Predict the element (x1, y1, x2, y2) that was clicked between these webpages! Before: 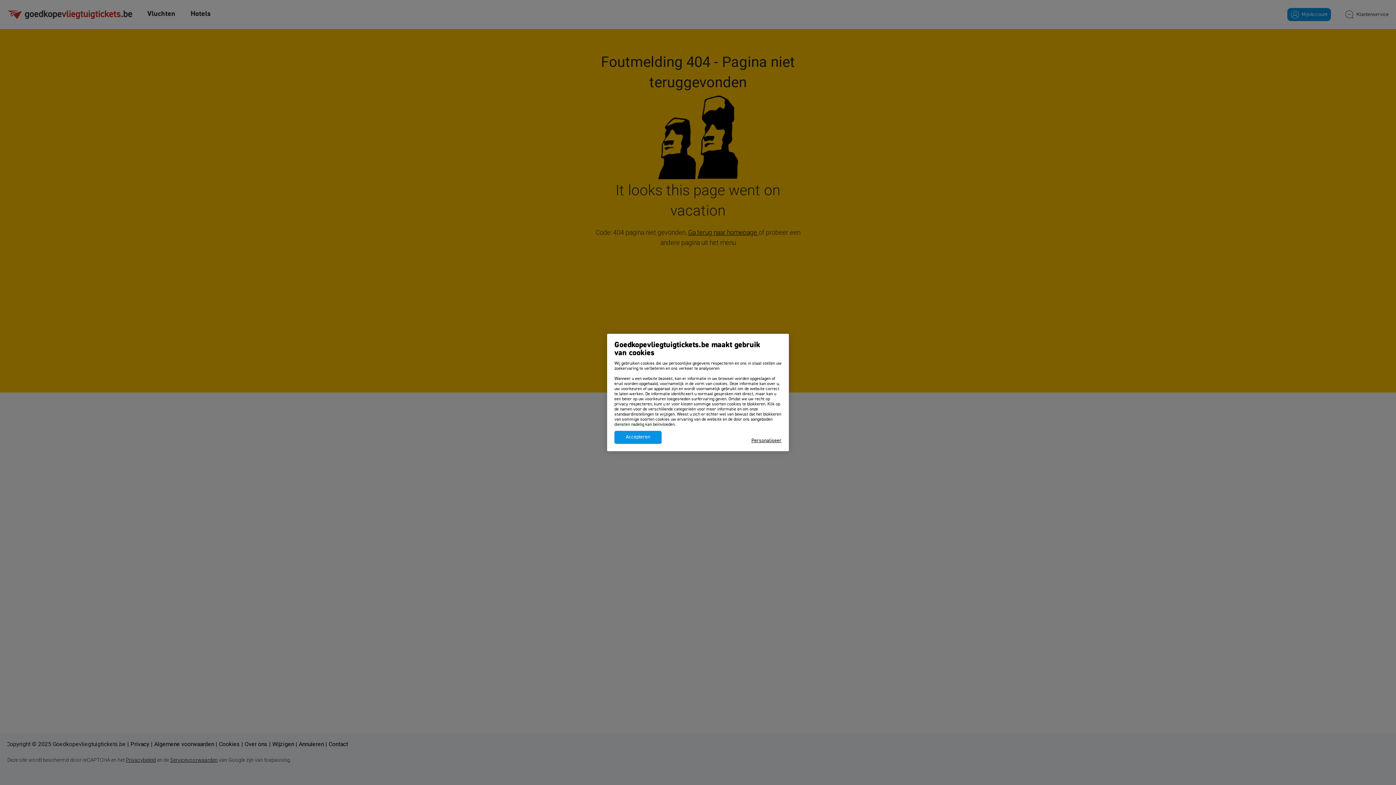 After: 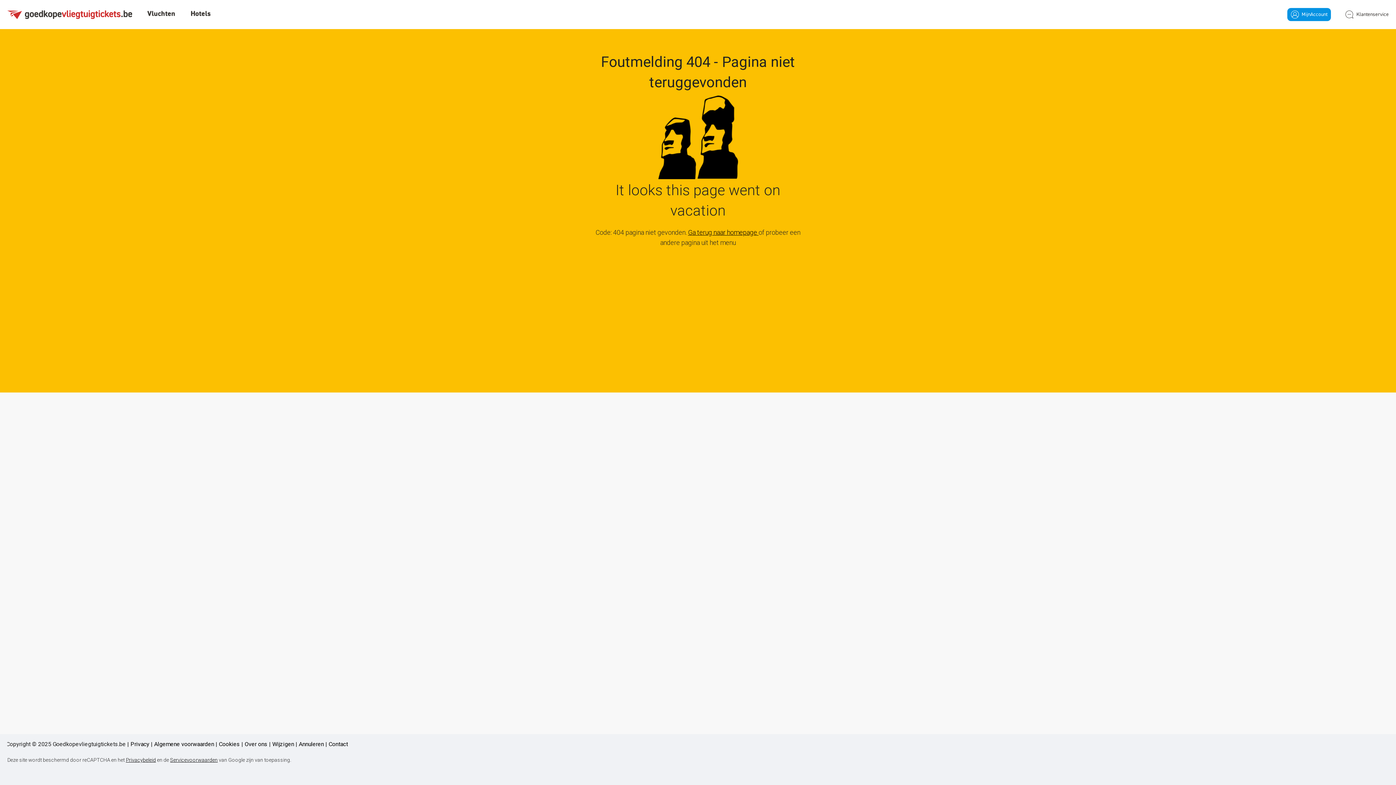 Action: bbox: (614, 431, 661, 444) label: Accepteren